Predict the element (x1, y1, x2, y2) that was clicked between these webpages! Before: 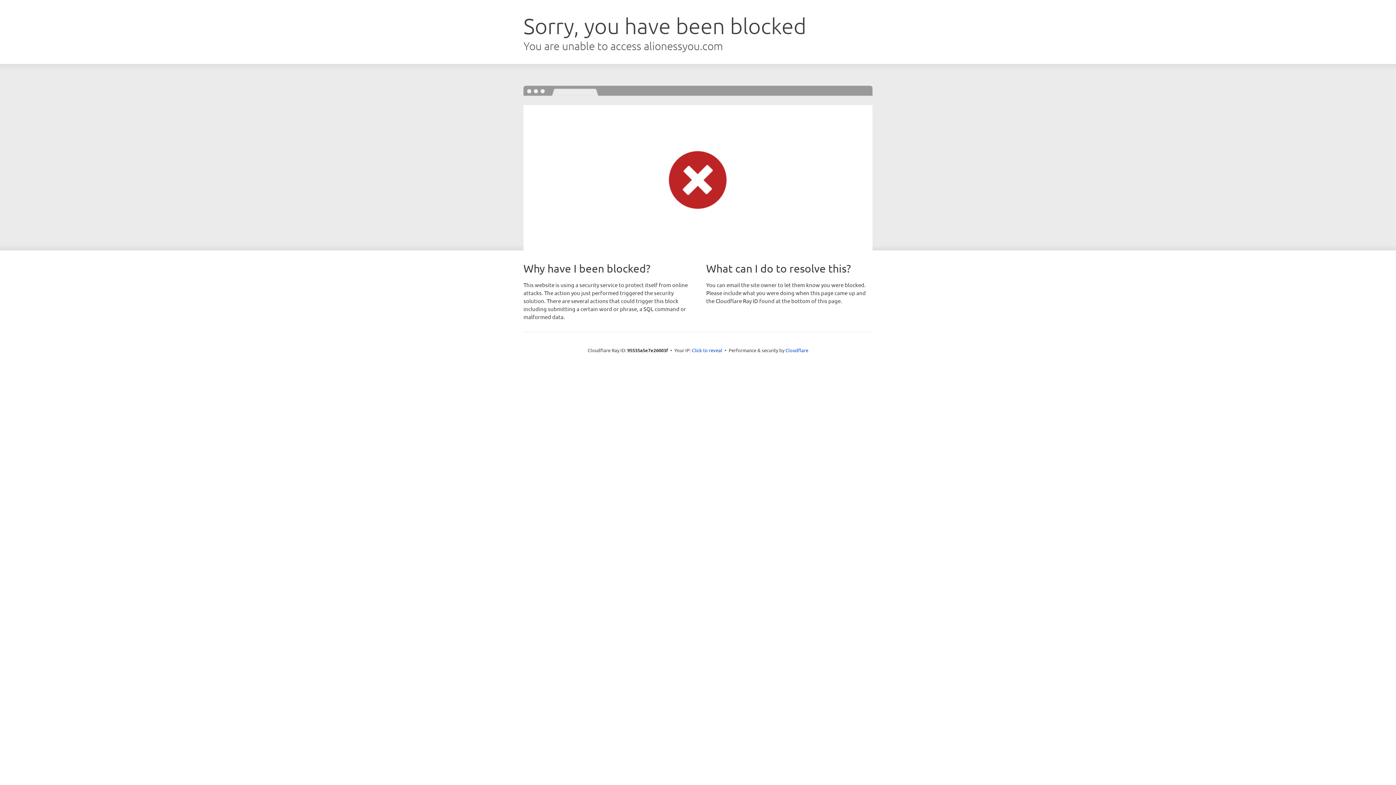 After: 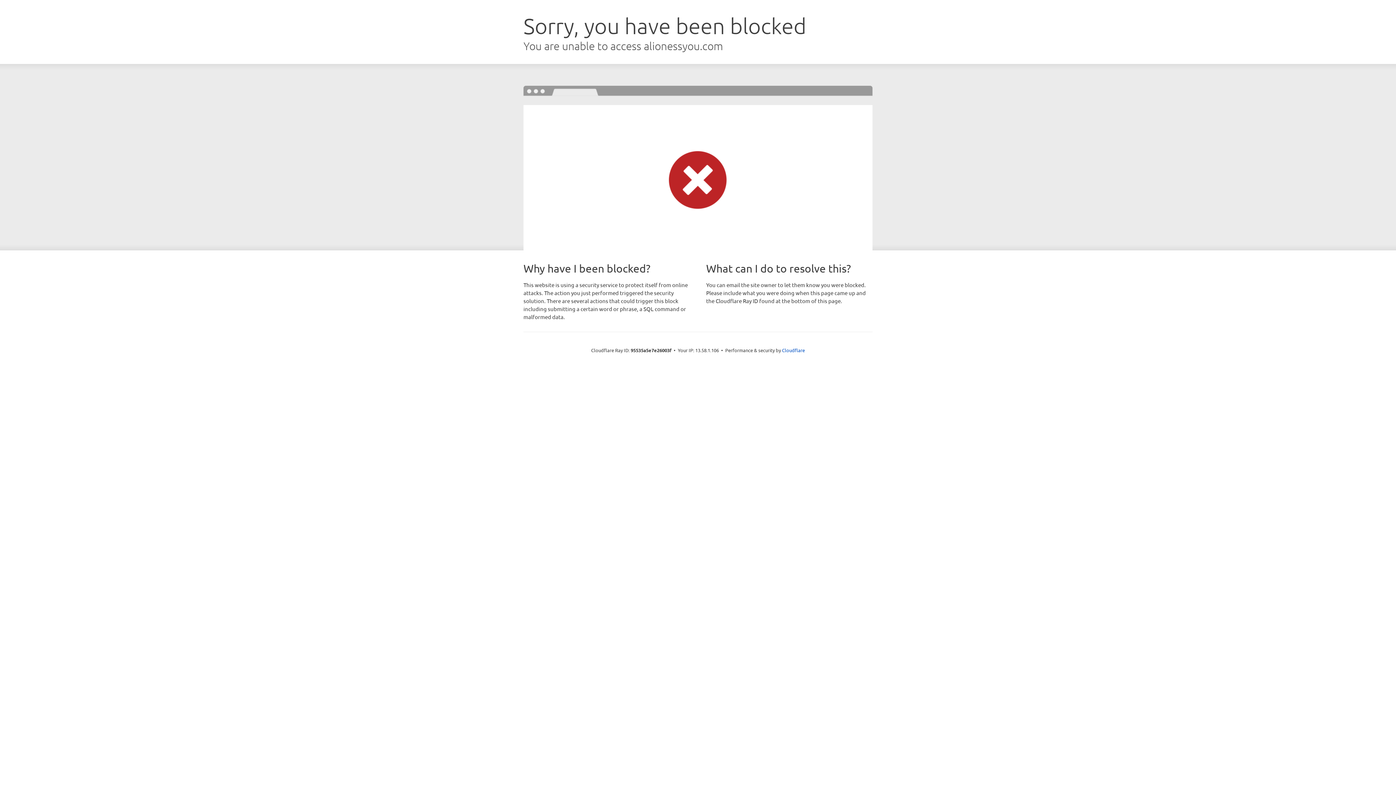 Action: label: Click to reveal bbox: (692, 346, 722, 353)